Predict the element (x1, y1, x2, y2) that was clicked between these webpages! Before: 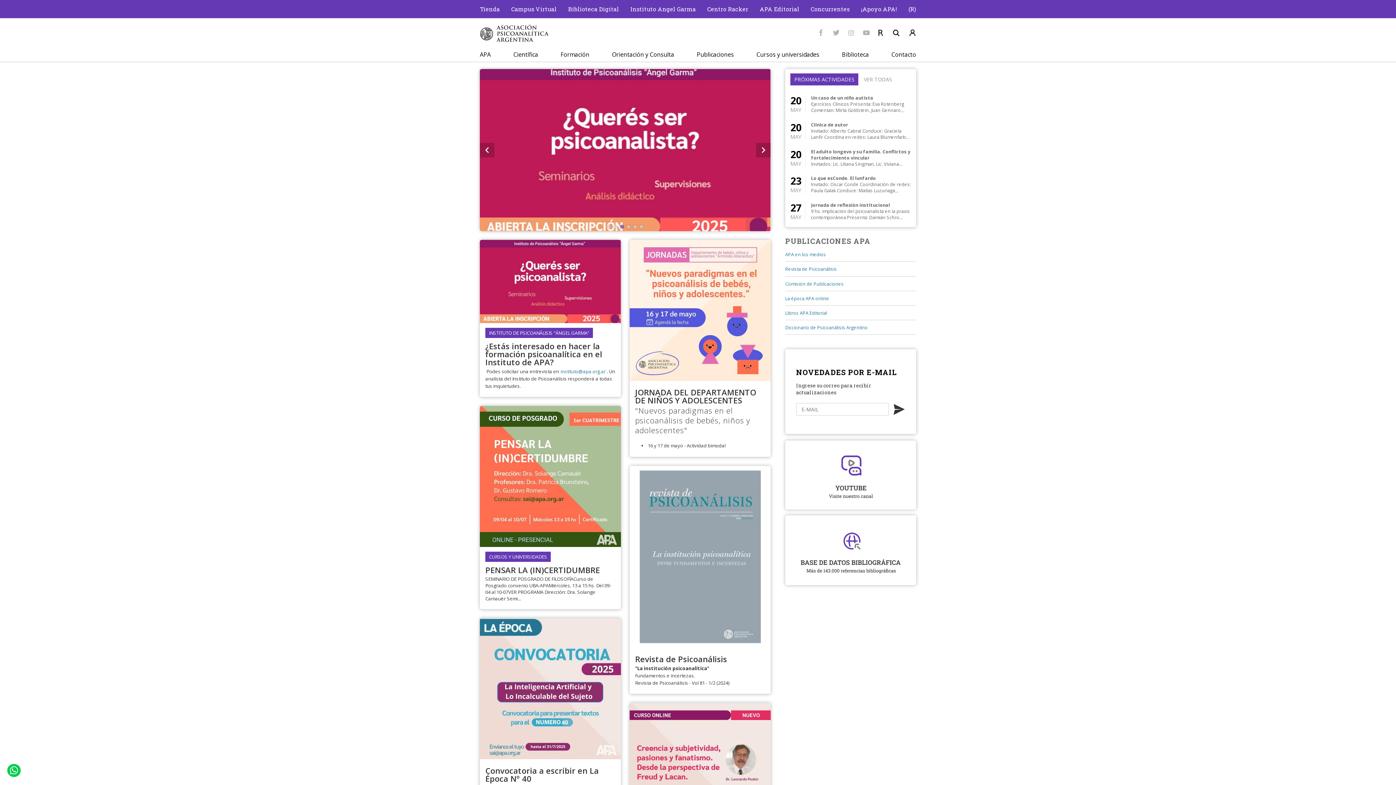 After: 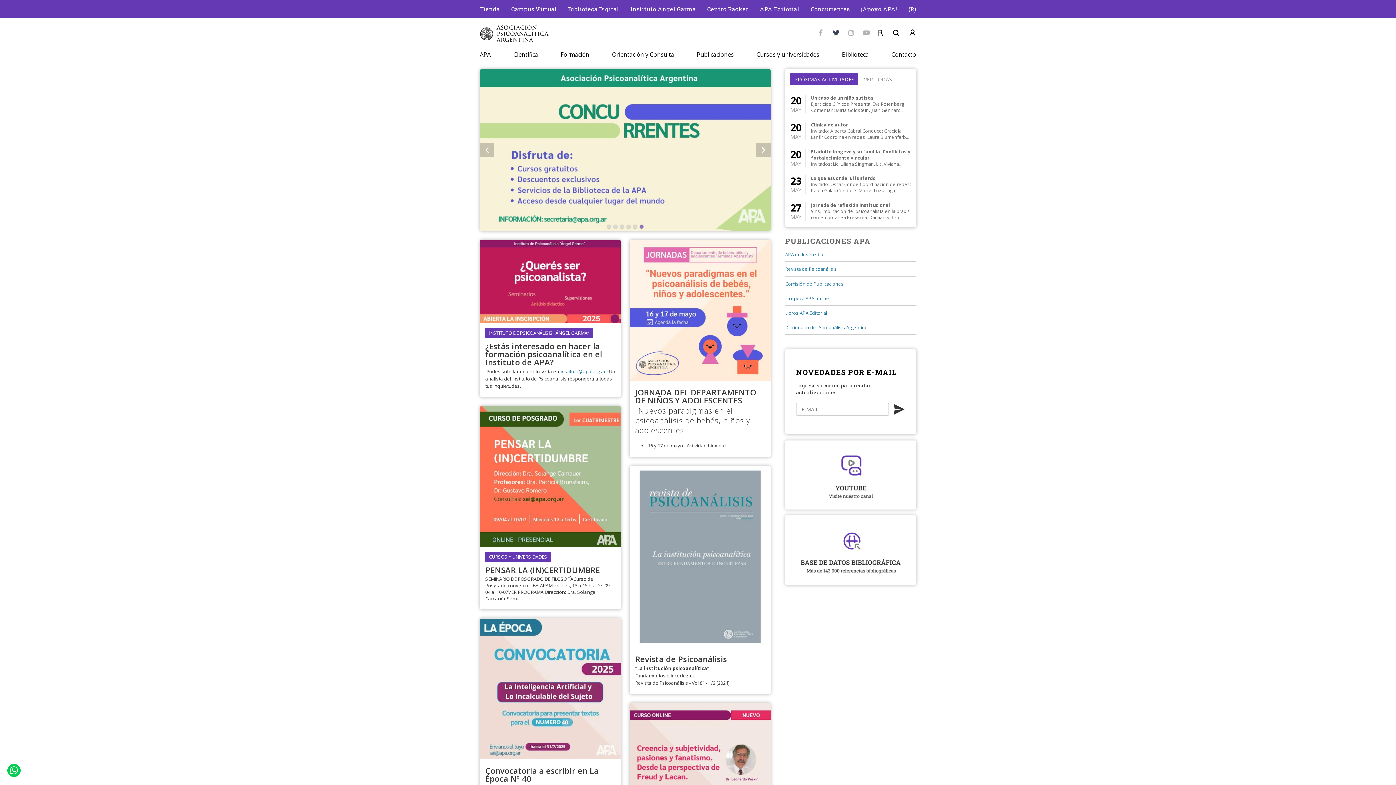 Action: bbox: (833, 28, 839, 36)